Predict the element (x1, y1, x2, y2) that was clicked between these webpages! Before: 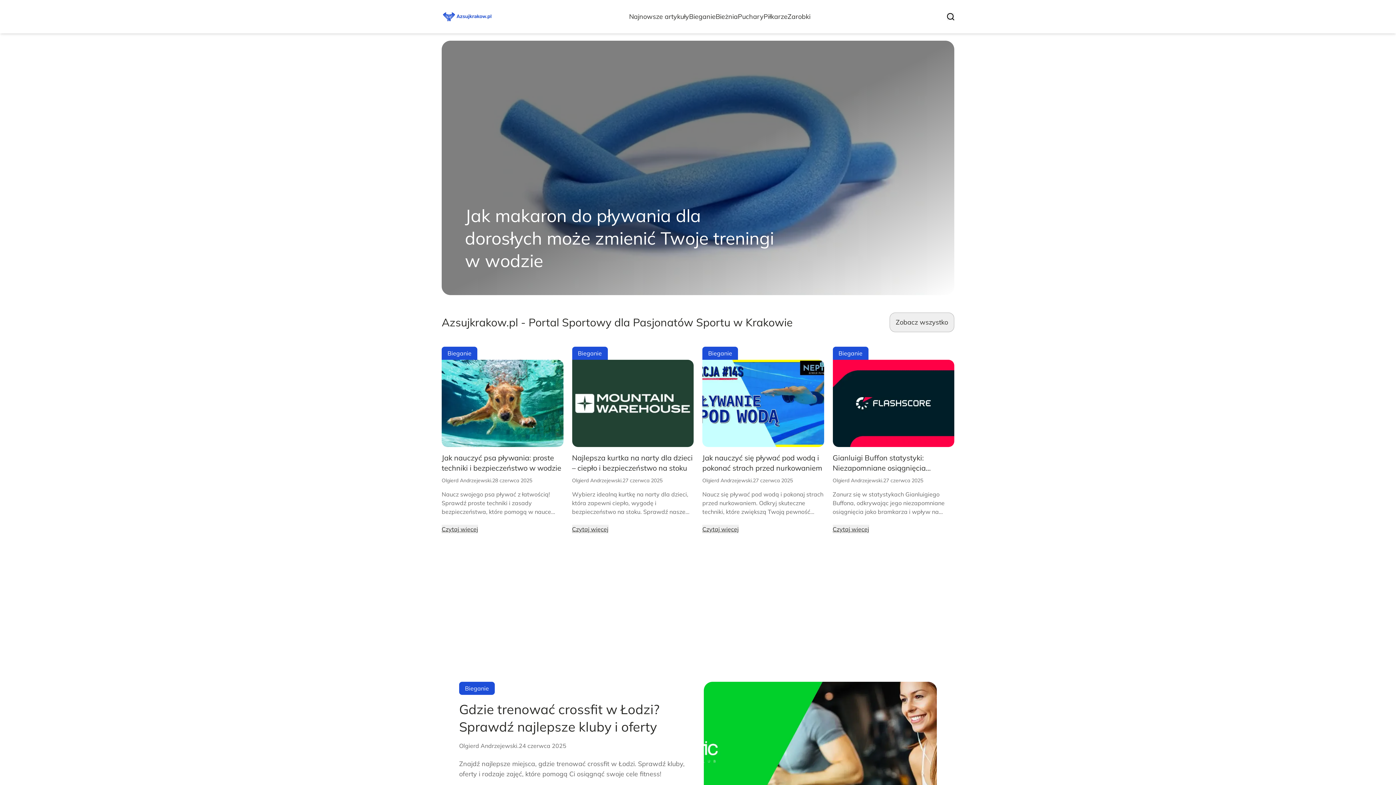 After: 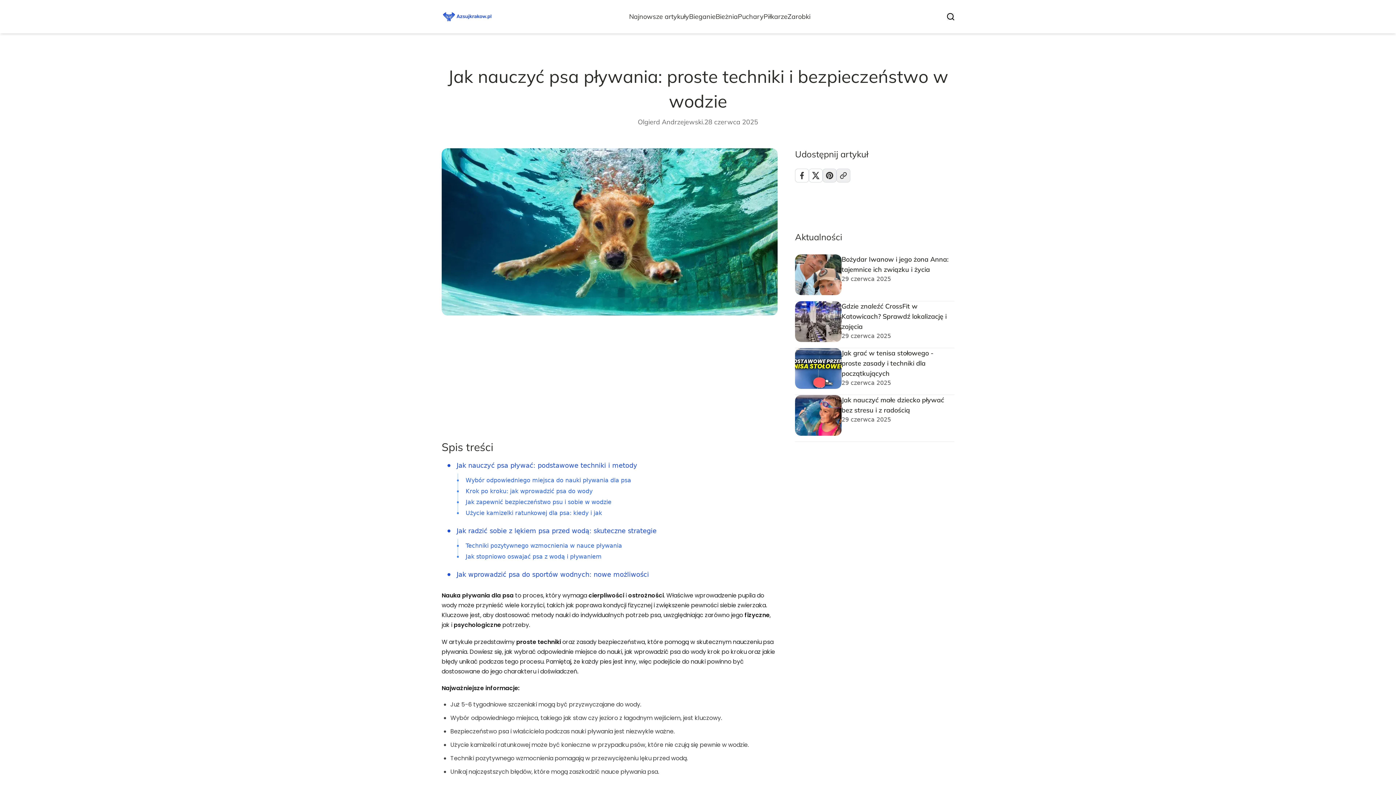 Action: bbox: (441, 360, 563, 447)